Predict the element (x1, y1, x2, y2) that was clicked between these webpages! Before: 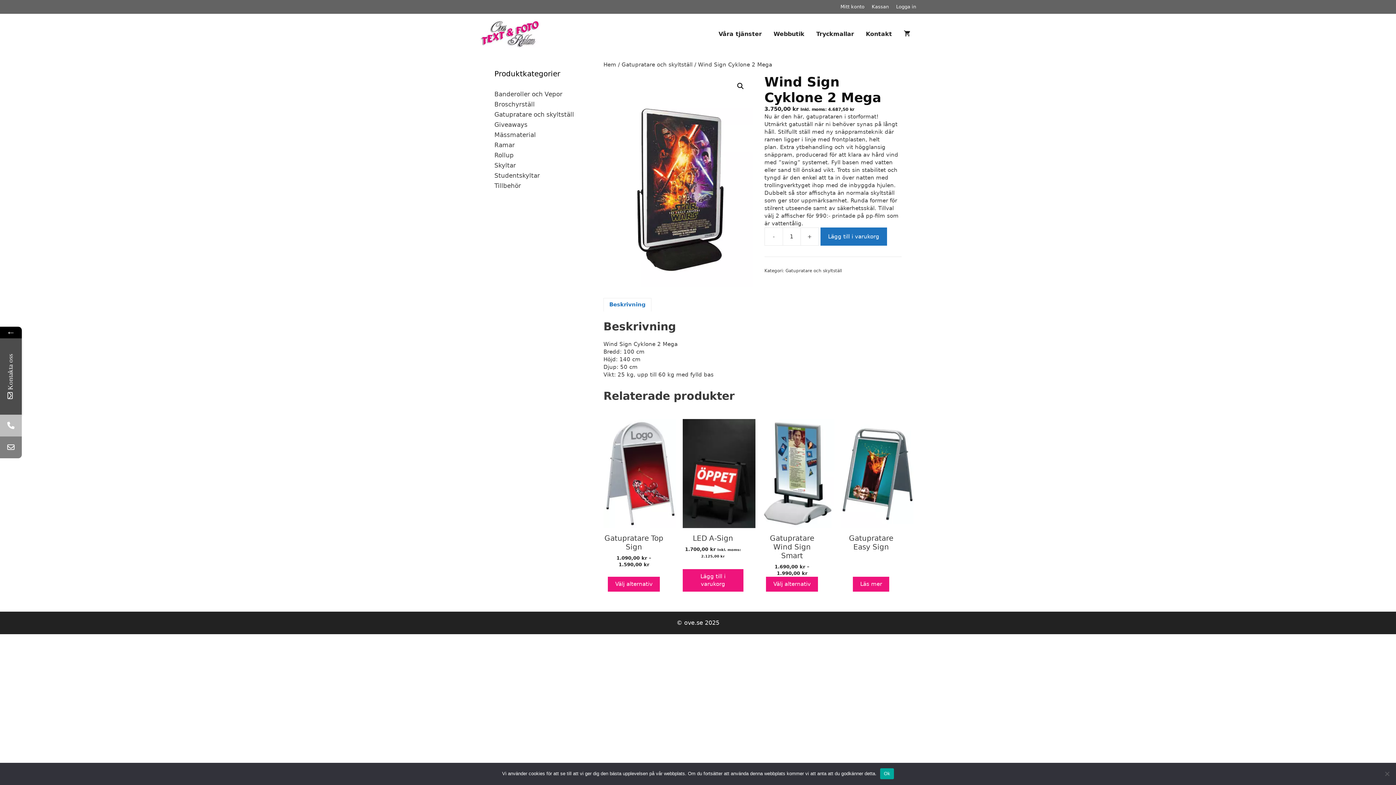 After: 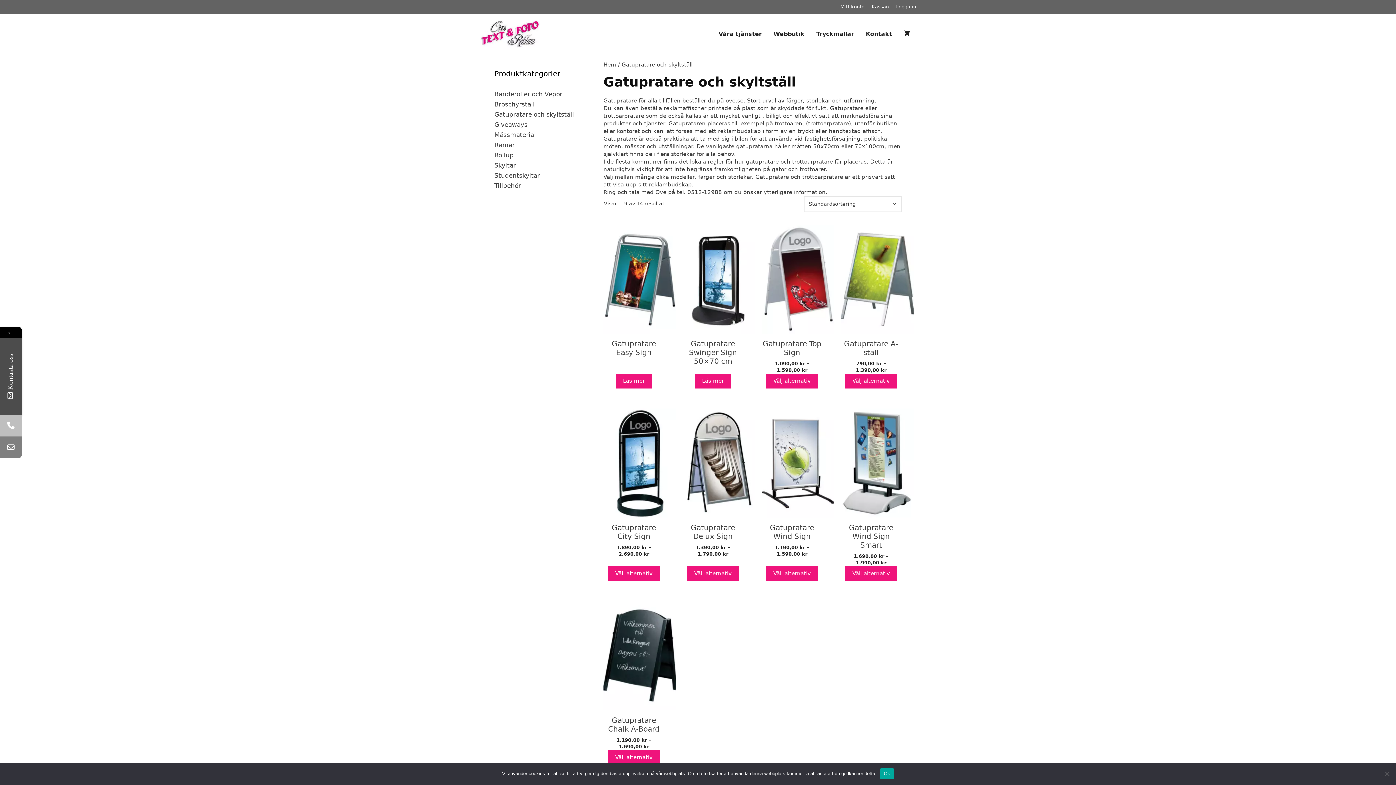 Action: bbox: (621, 61, 692, 68) label: Gatupratare och skyltställ